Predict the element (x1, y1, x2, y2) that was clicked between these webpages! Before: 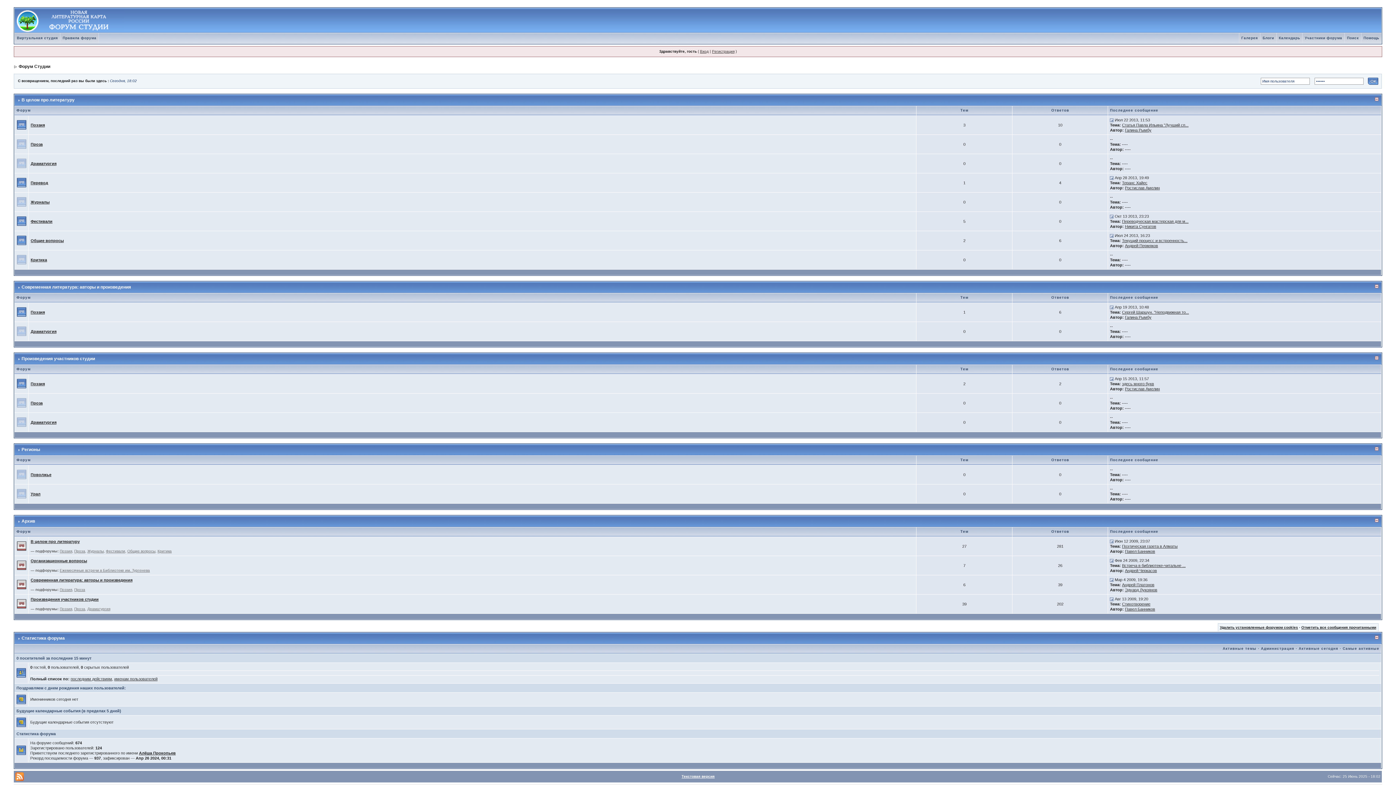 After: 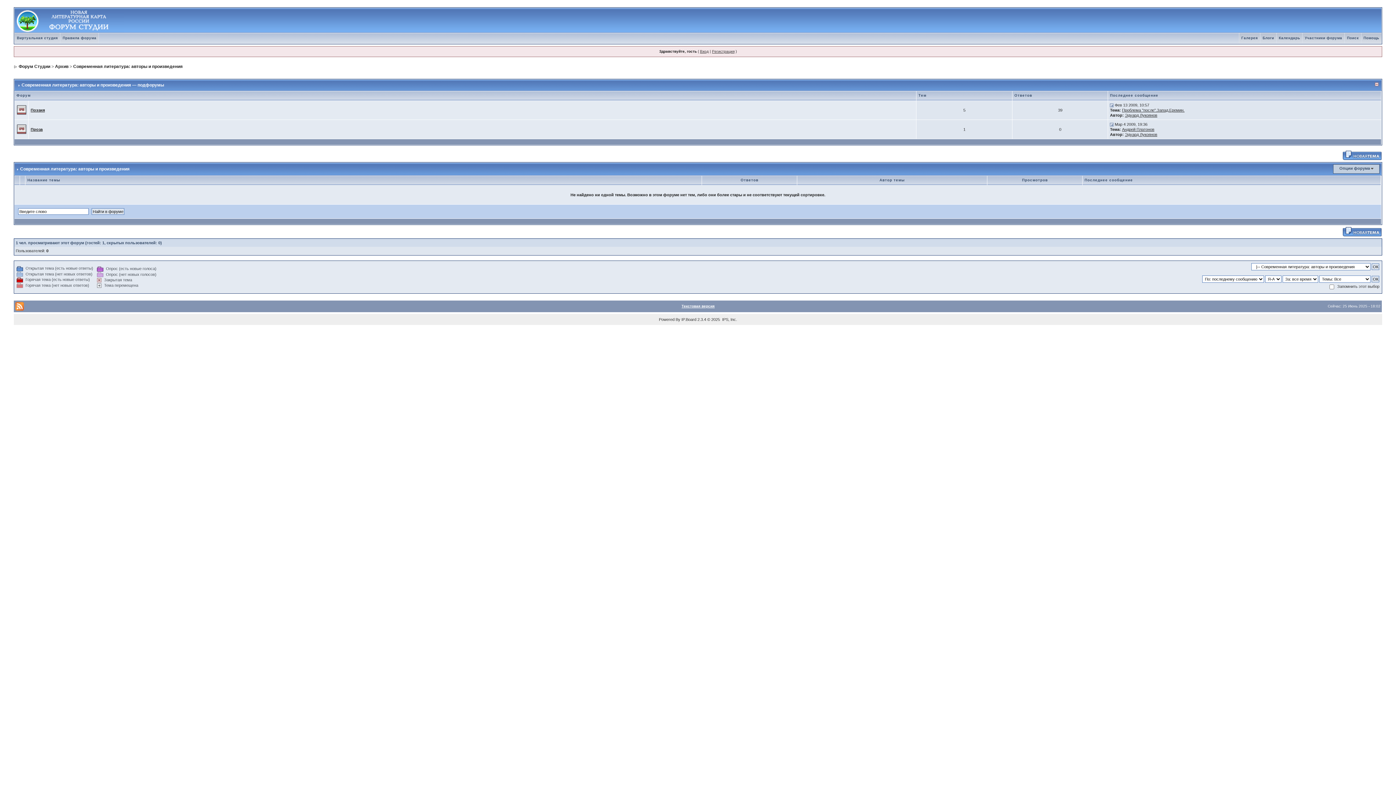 Action: bbox: (30, 578, 132, 582) label: Современная литература: авторы и произведения